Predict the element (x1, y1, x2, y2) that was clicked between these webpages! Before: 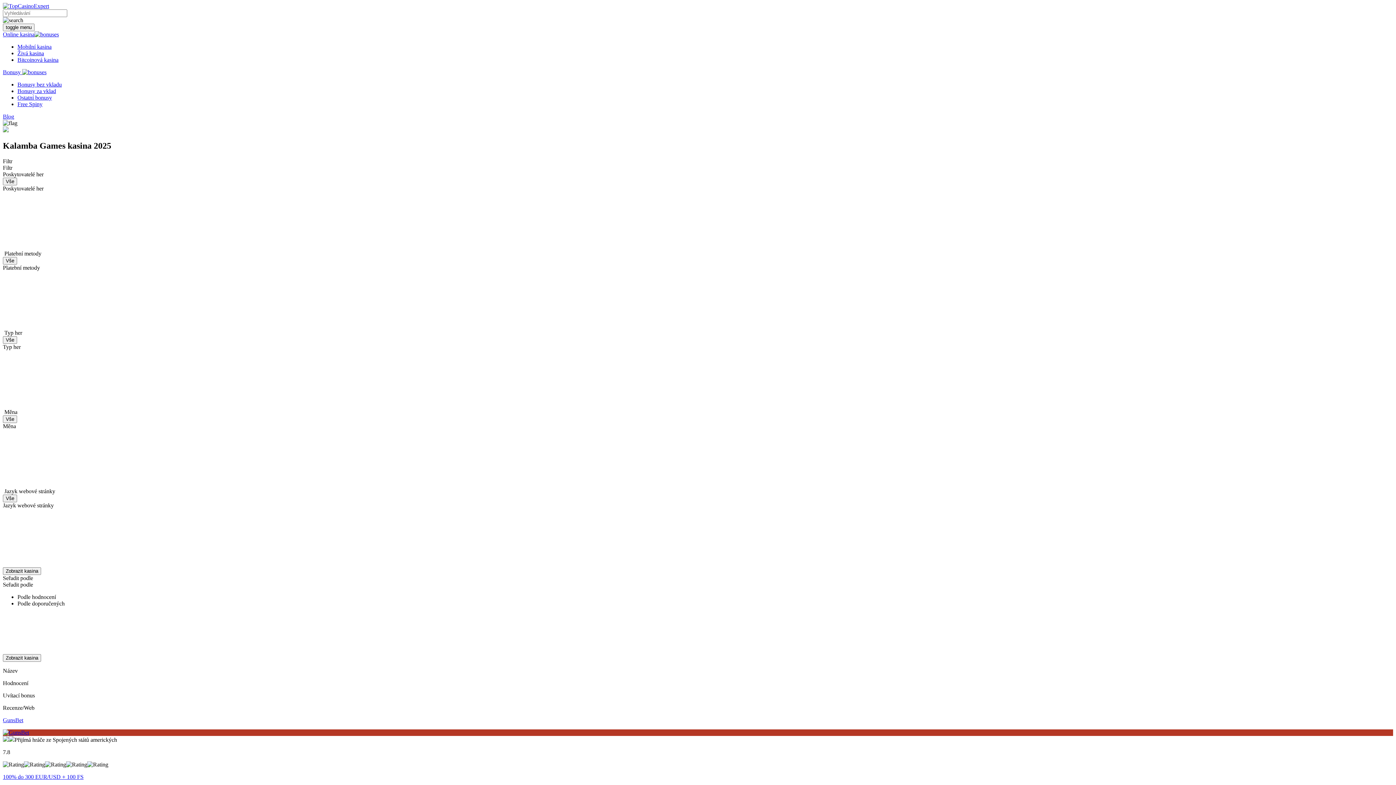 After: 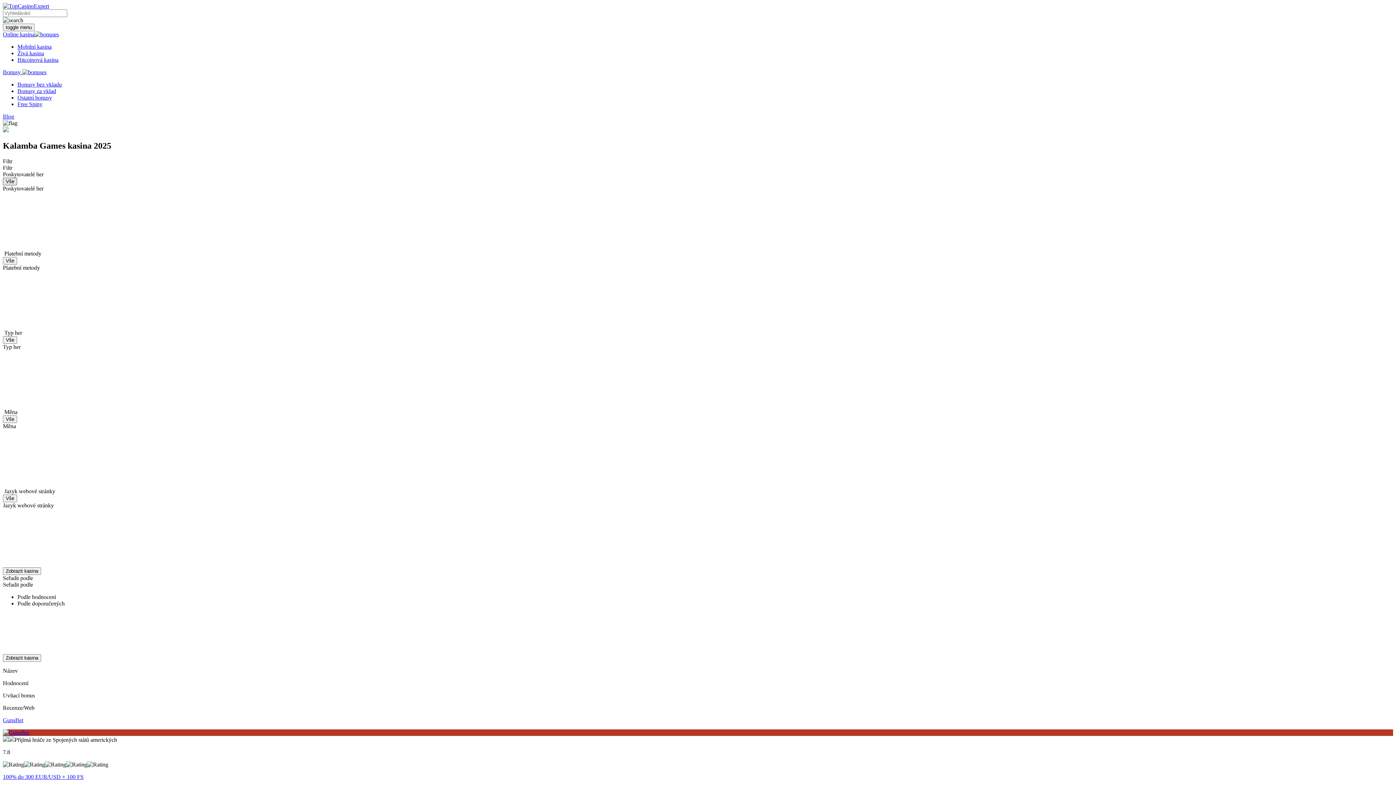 Action: bbox: (2, 177, 17, 185) label: Vše